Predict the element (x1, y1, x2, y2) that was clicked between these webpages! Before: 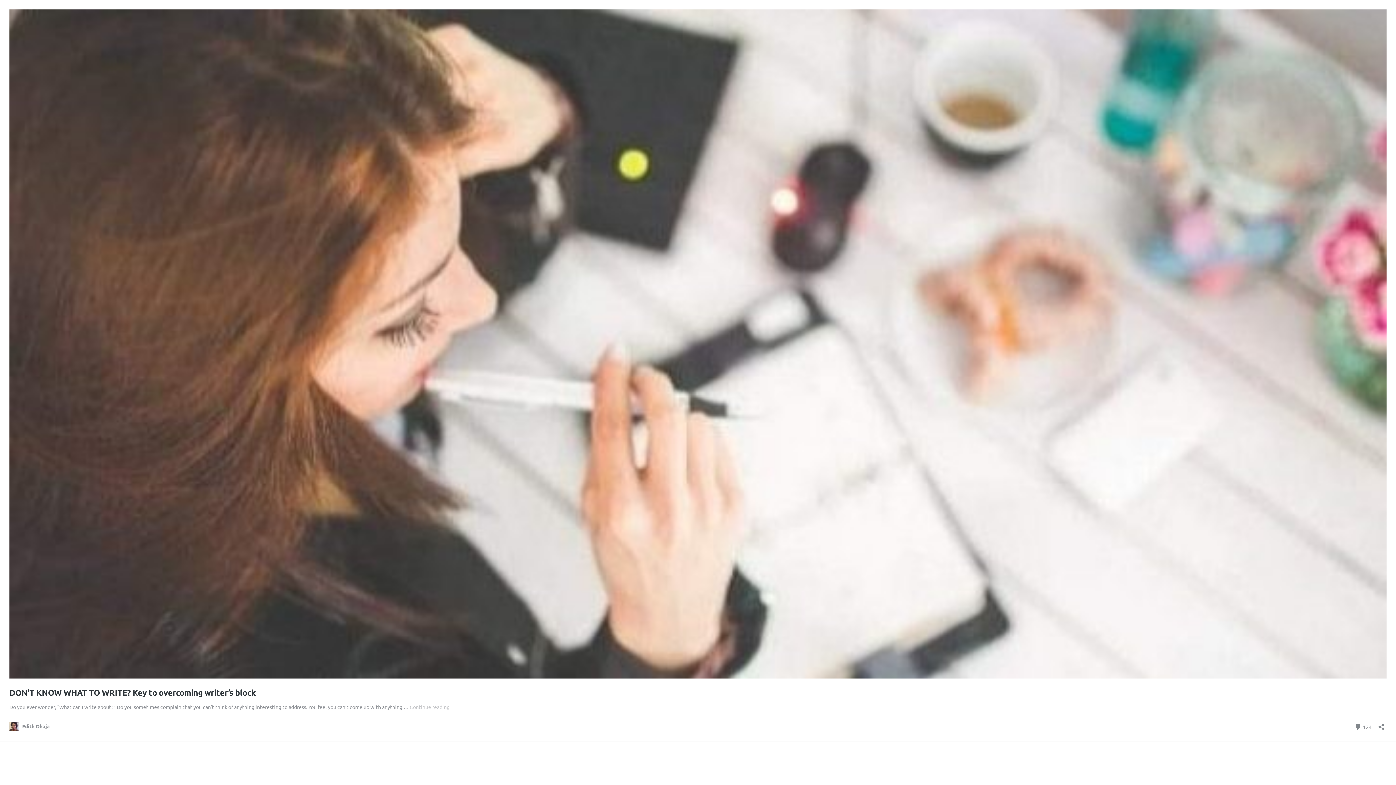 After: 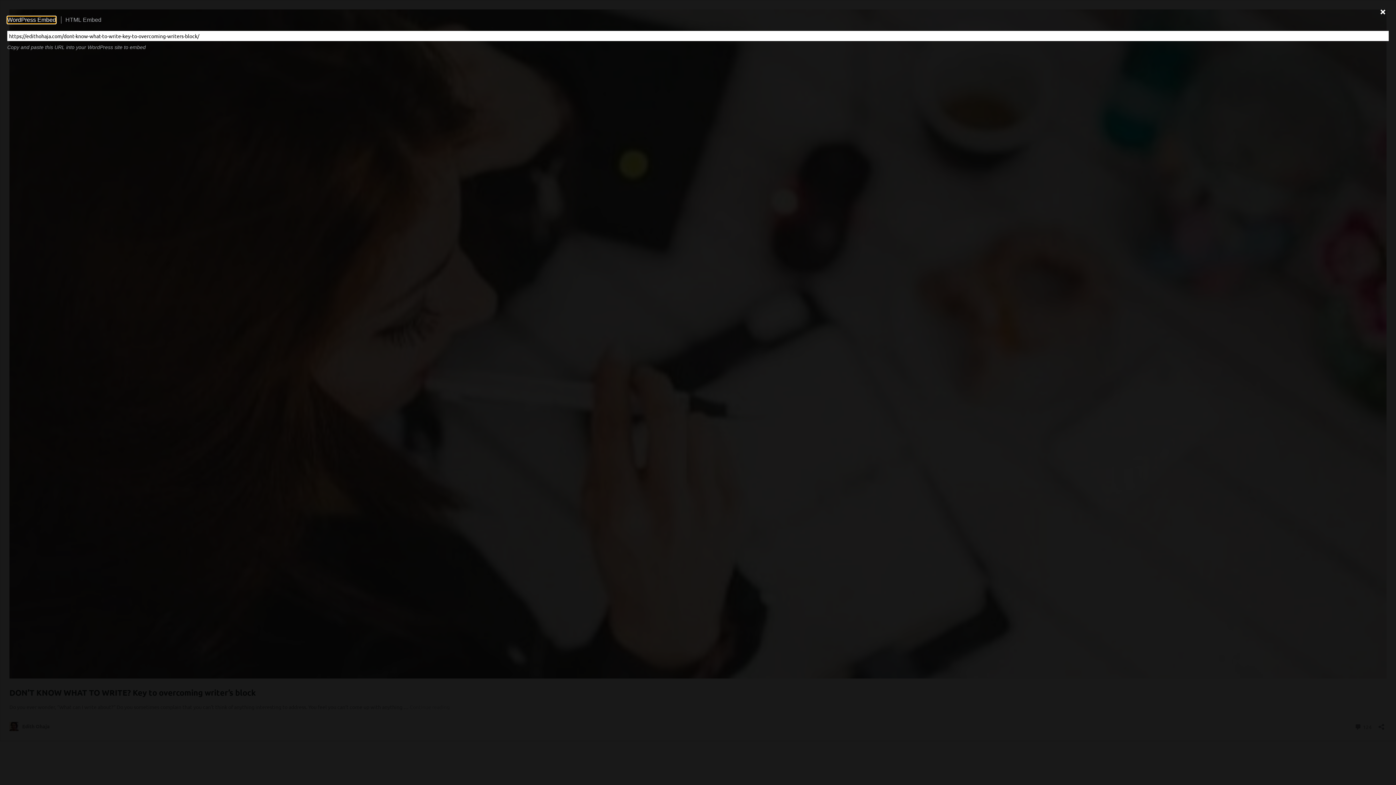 Action: bbox: (1376, 719, 1386, 730) label: Open sharing dialog